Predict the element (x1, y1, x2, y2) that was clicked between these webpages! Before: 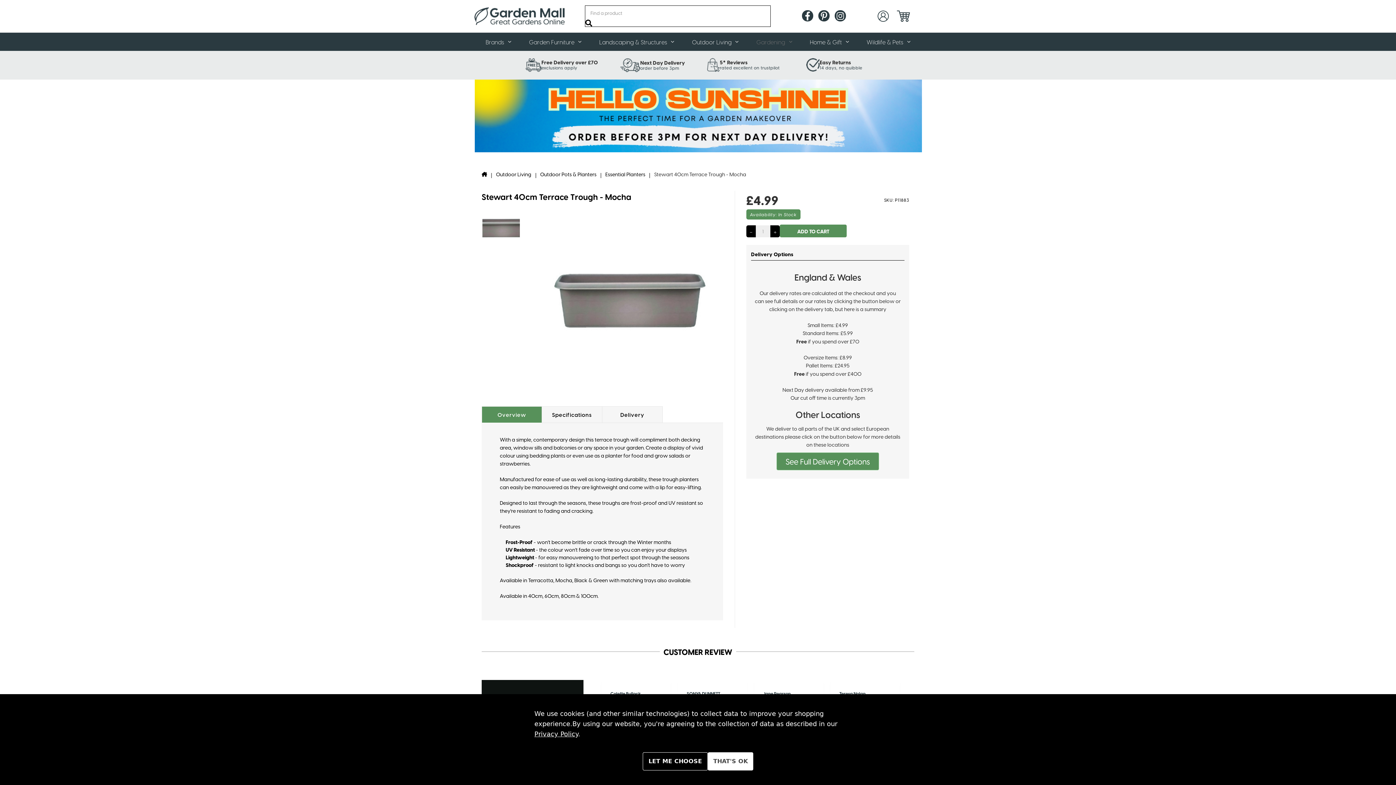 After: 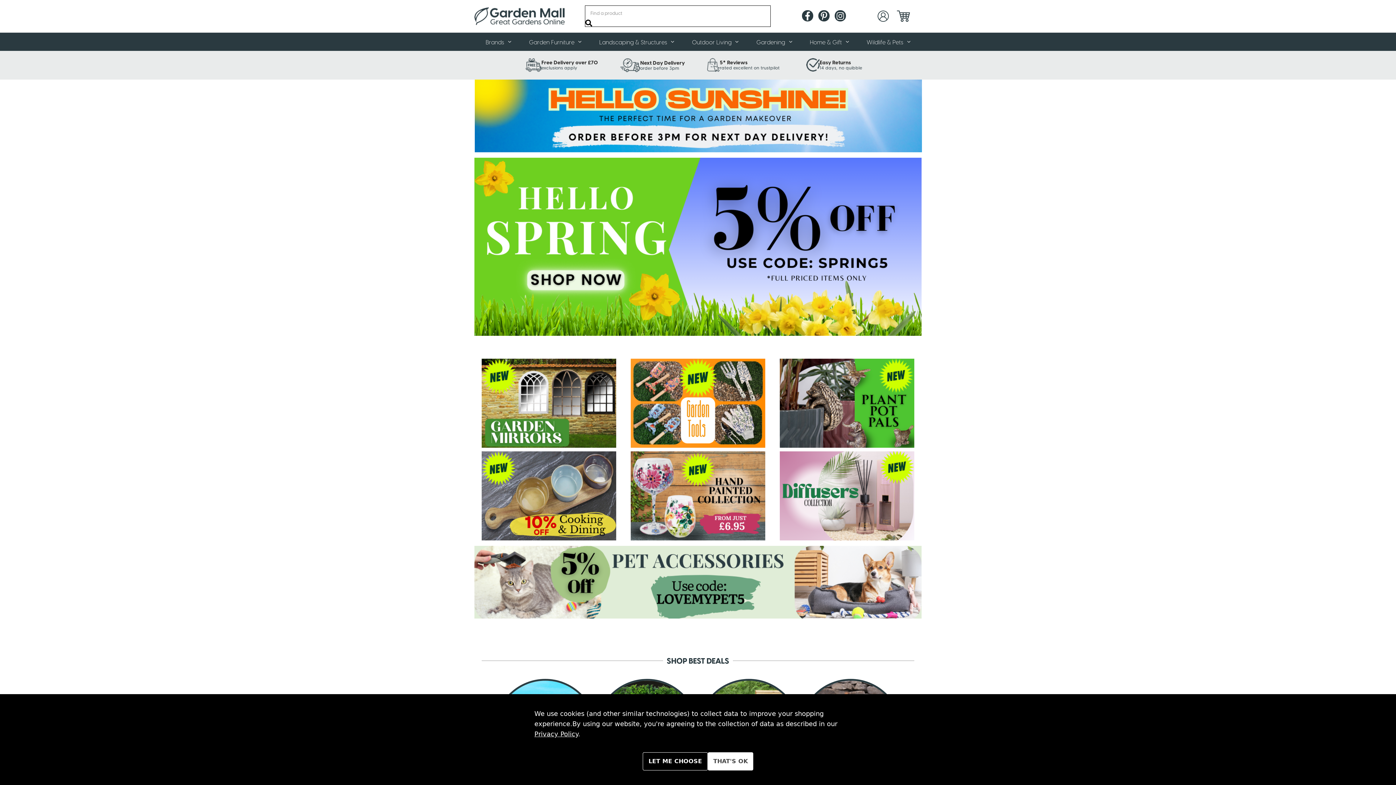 Action: bbox: (474, 7, 565, 25)